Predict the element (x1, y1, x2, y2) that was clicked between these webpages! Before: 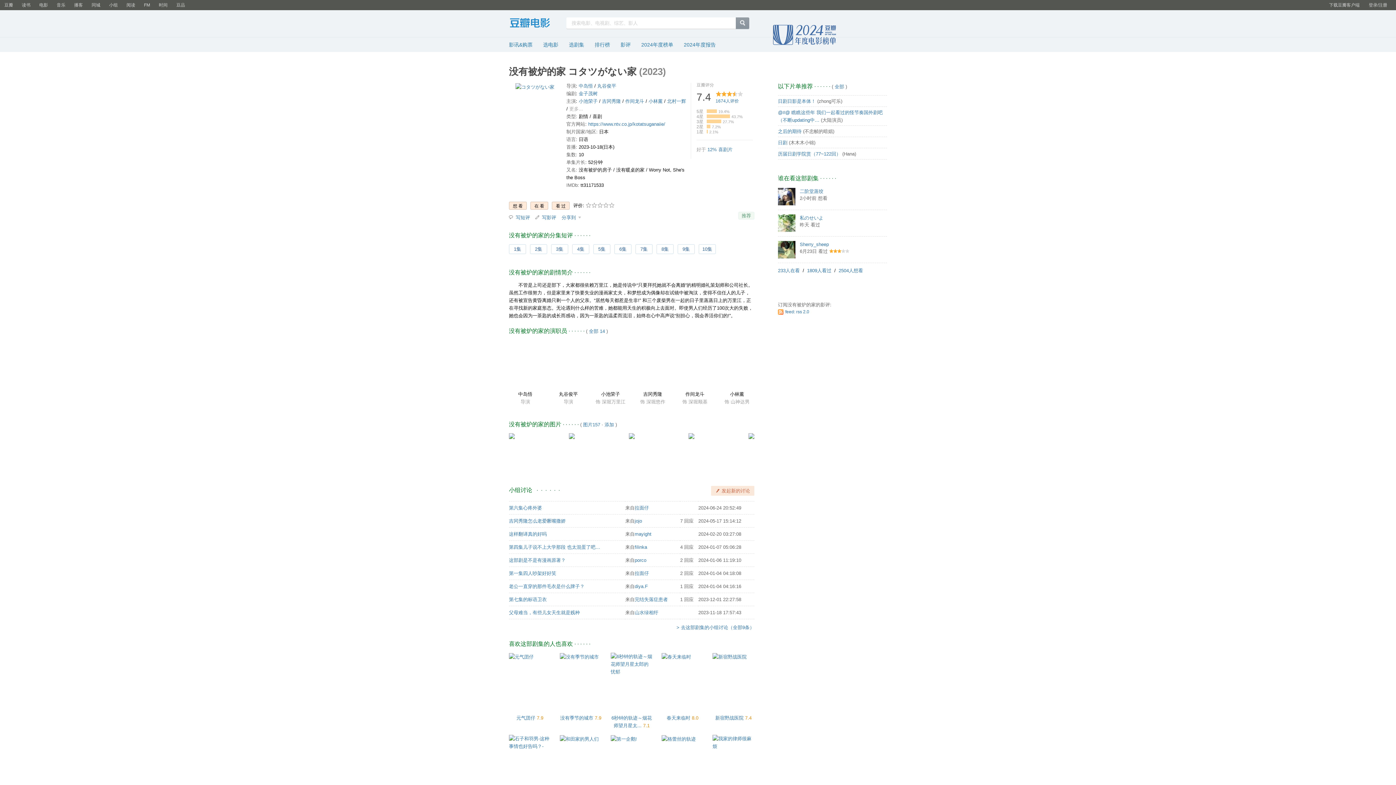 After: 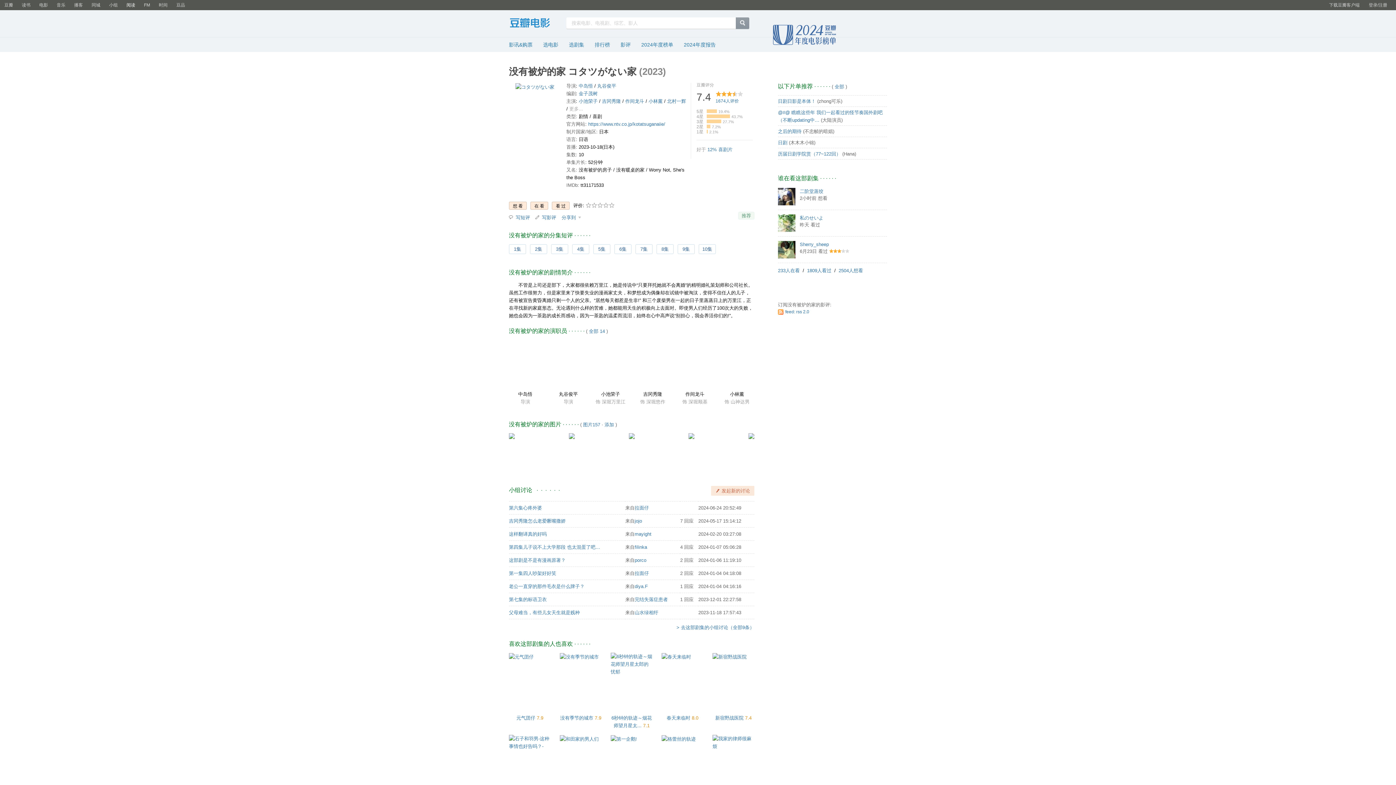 Action: bbox: (122, 0, 139, 10) label: 阅读